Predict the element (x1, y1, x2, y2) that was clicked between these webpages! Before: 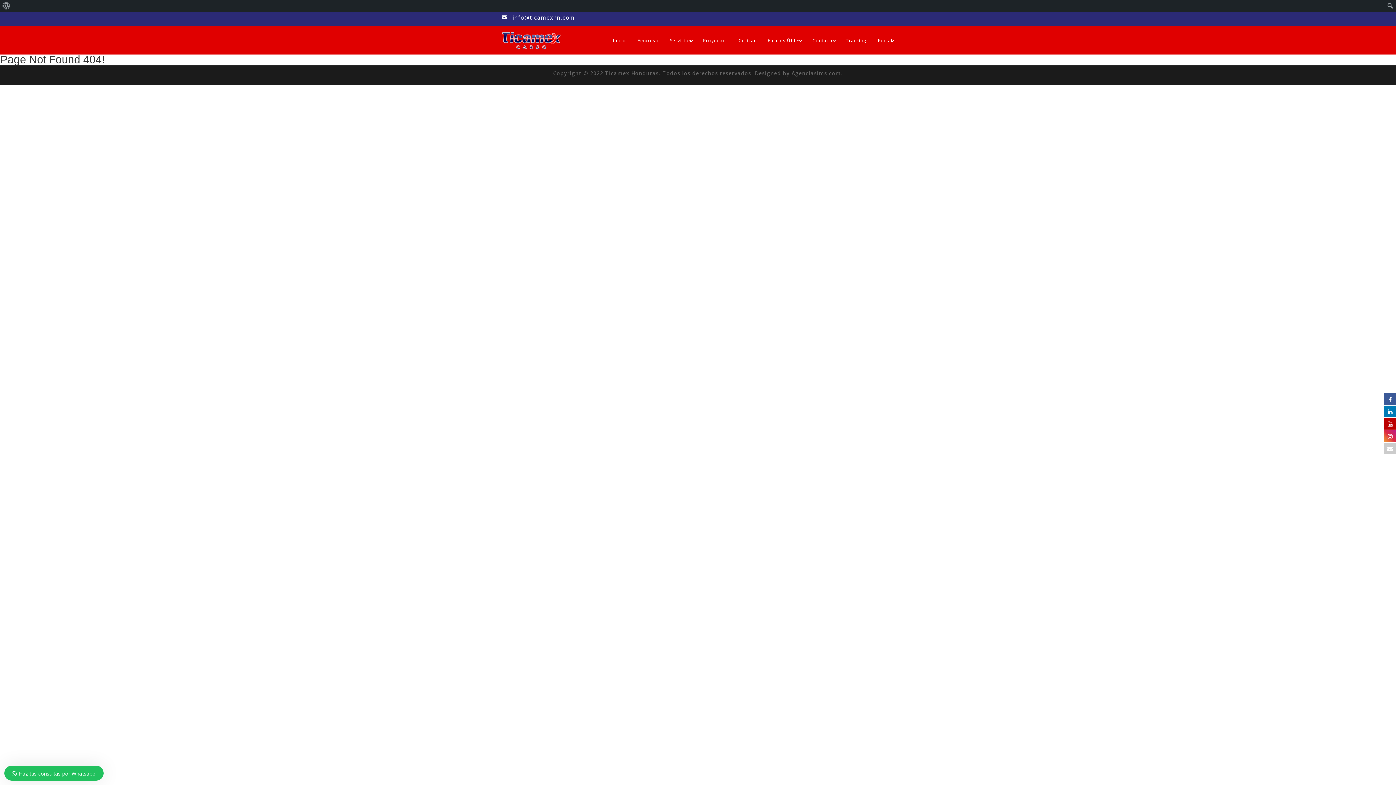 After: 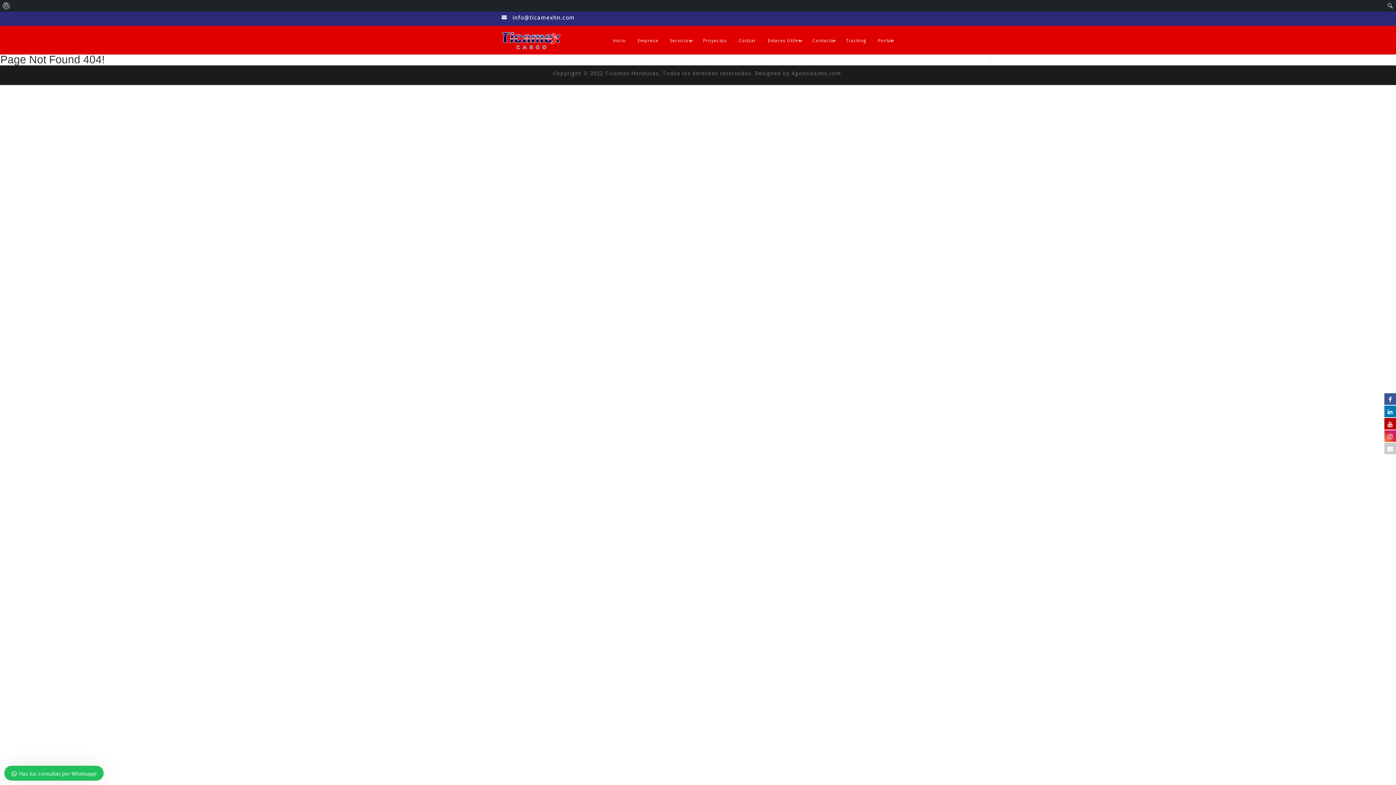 Action: bbox: (1384, 405, 1396, 417)